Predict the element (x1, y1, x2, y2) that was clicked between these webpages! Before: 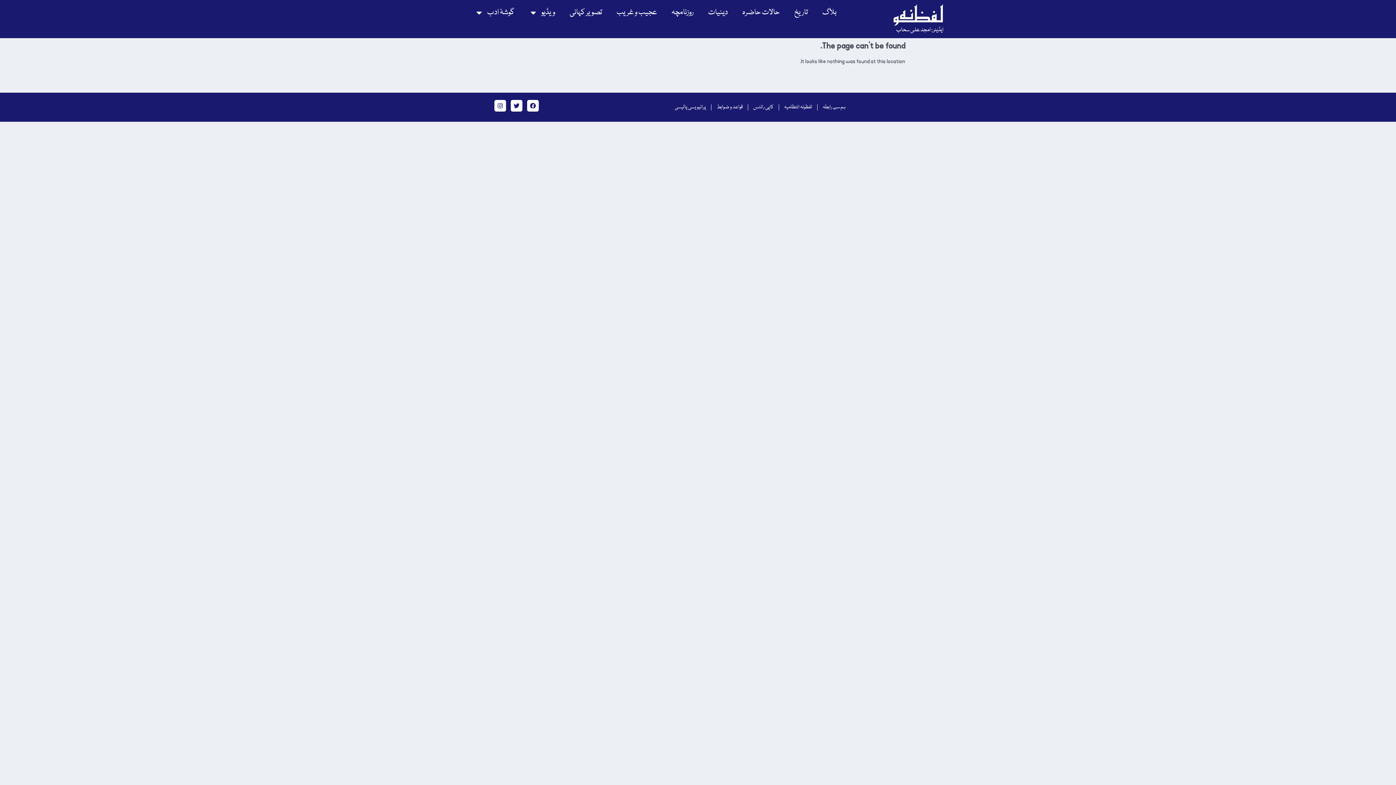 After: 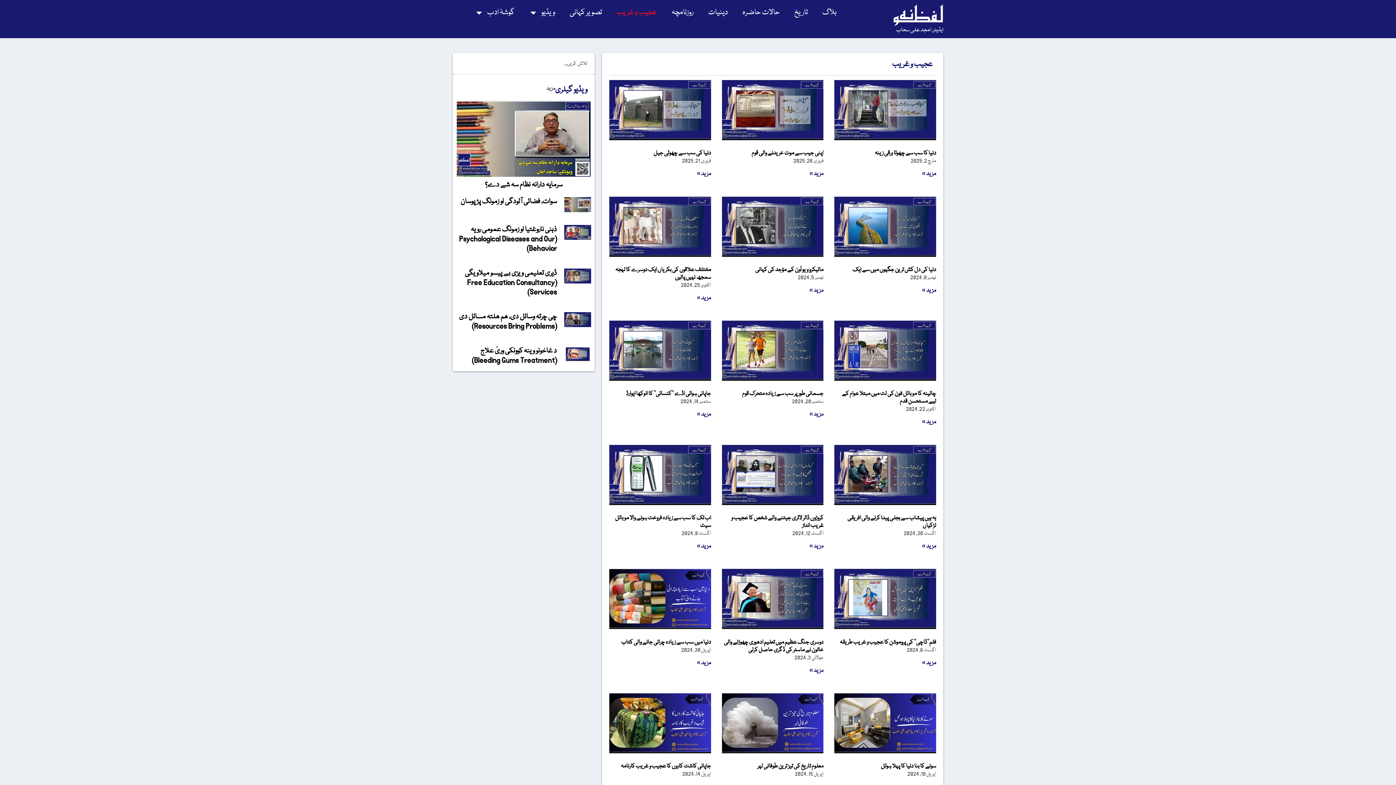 Action: label: عجیب و غریب bbox: (609, 3, 664, 21)